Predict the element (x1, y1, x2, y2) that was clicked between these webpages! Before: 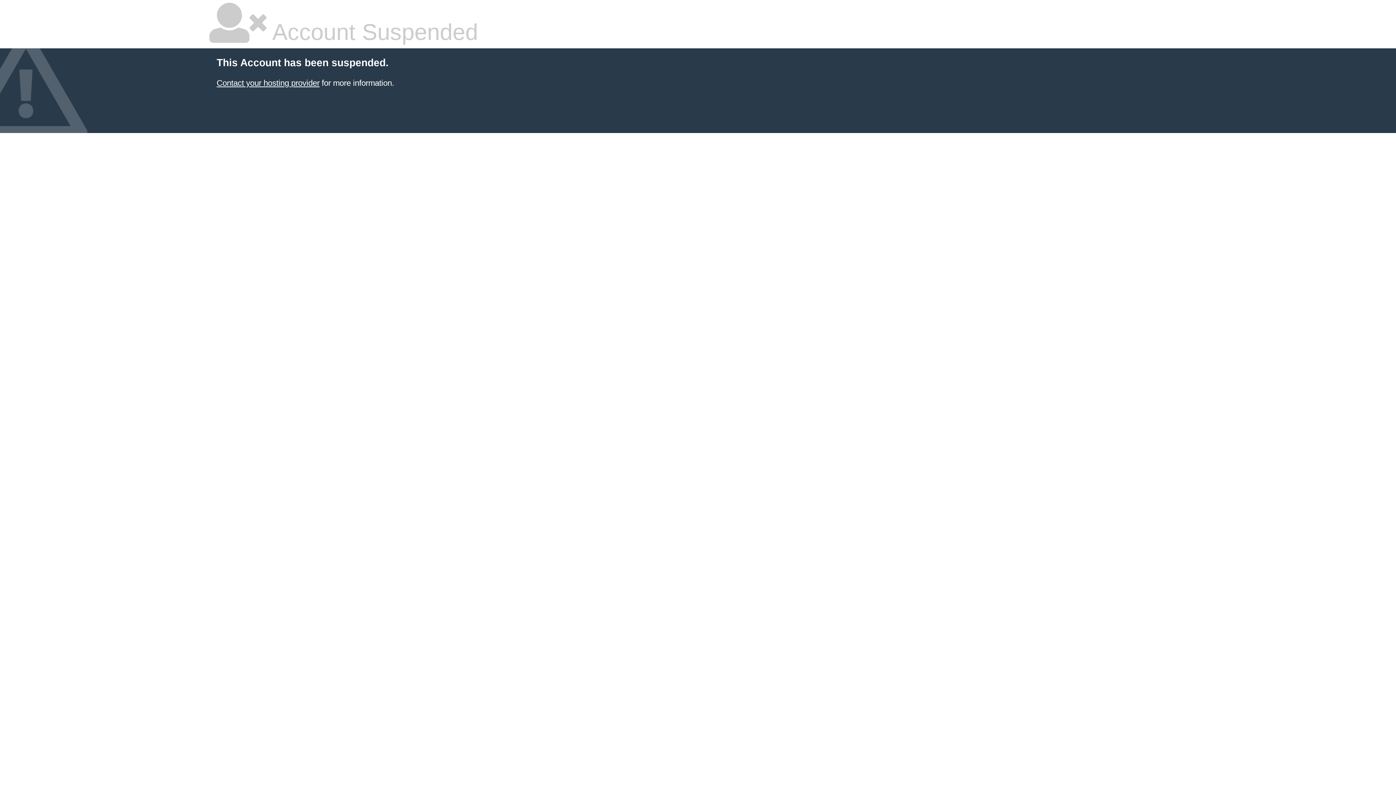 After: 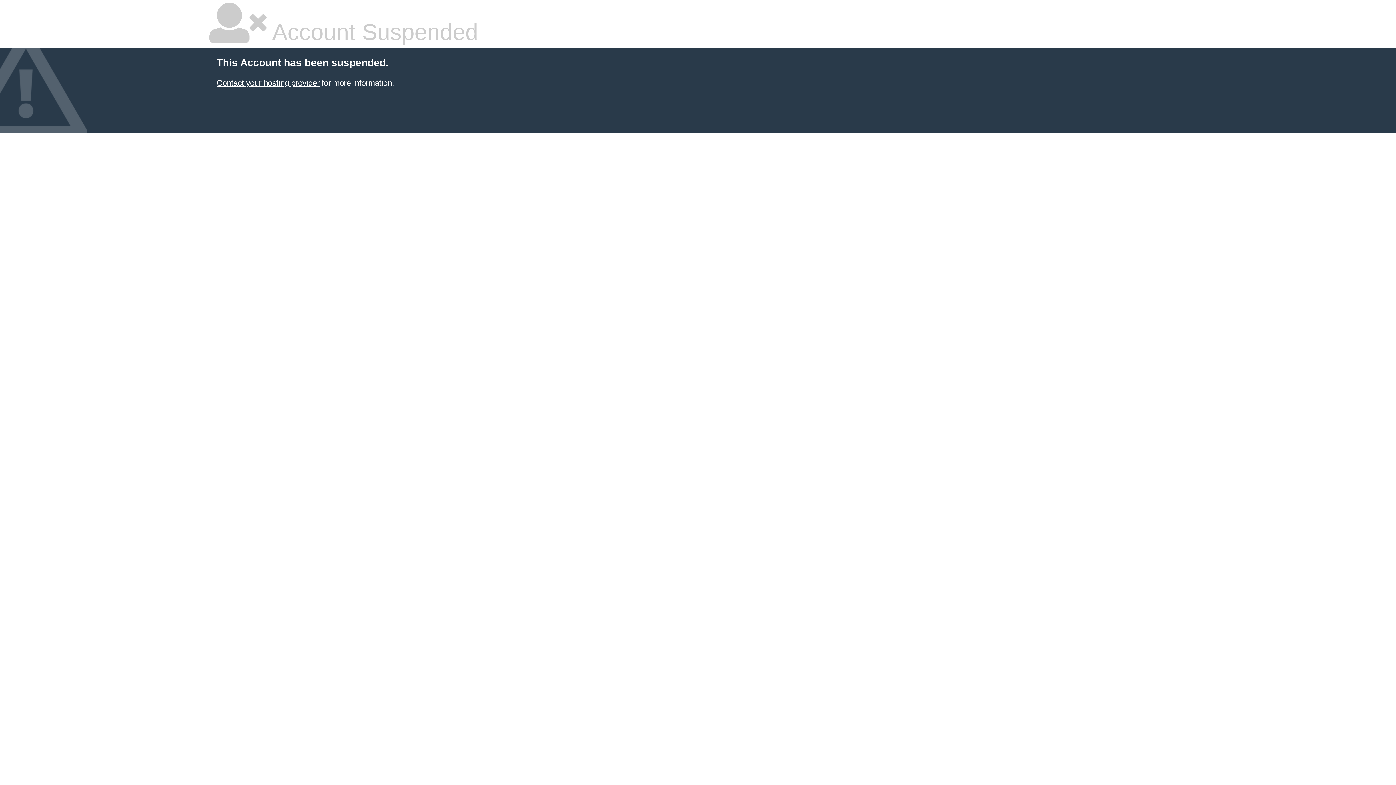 Action: bbox: (216, 78, 319, 87) label: Contact your hosting provider